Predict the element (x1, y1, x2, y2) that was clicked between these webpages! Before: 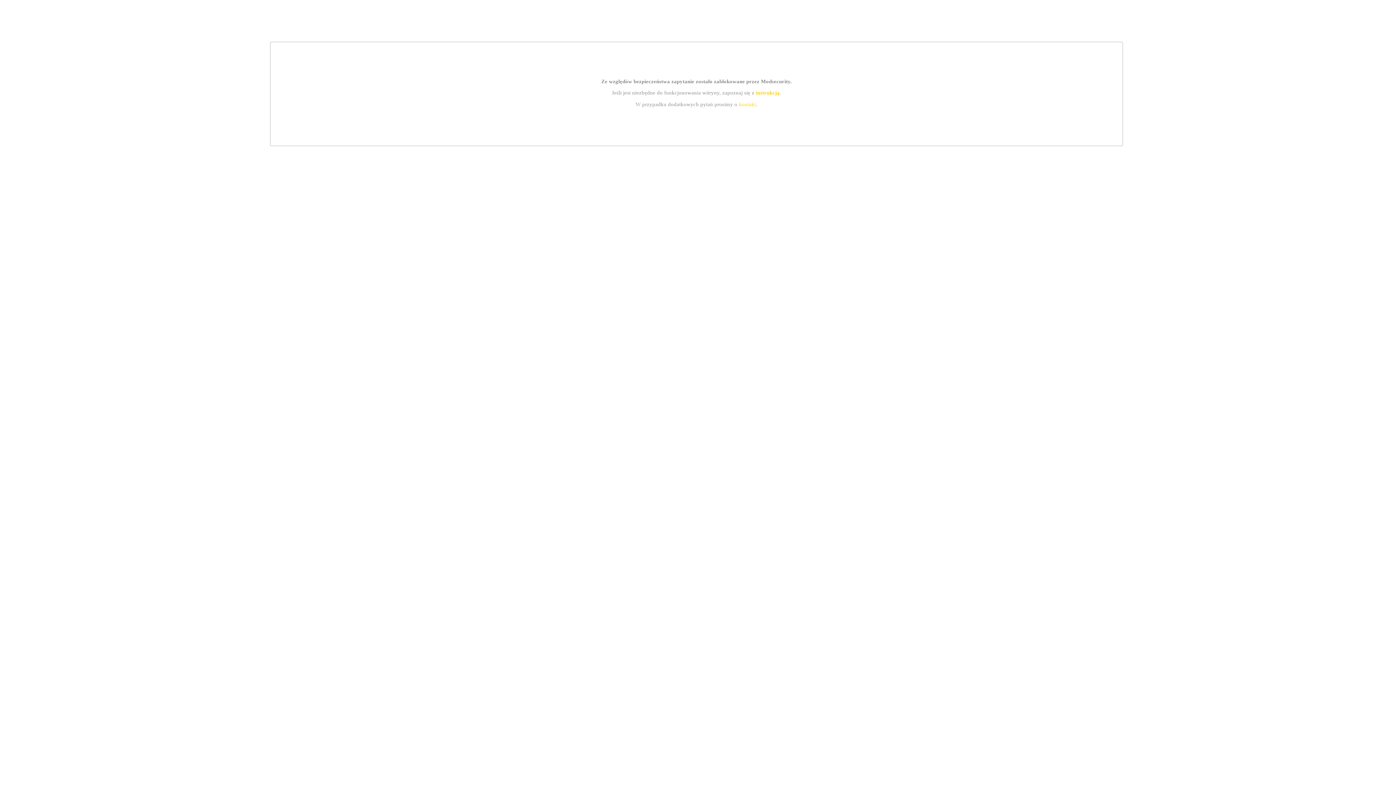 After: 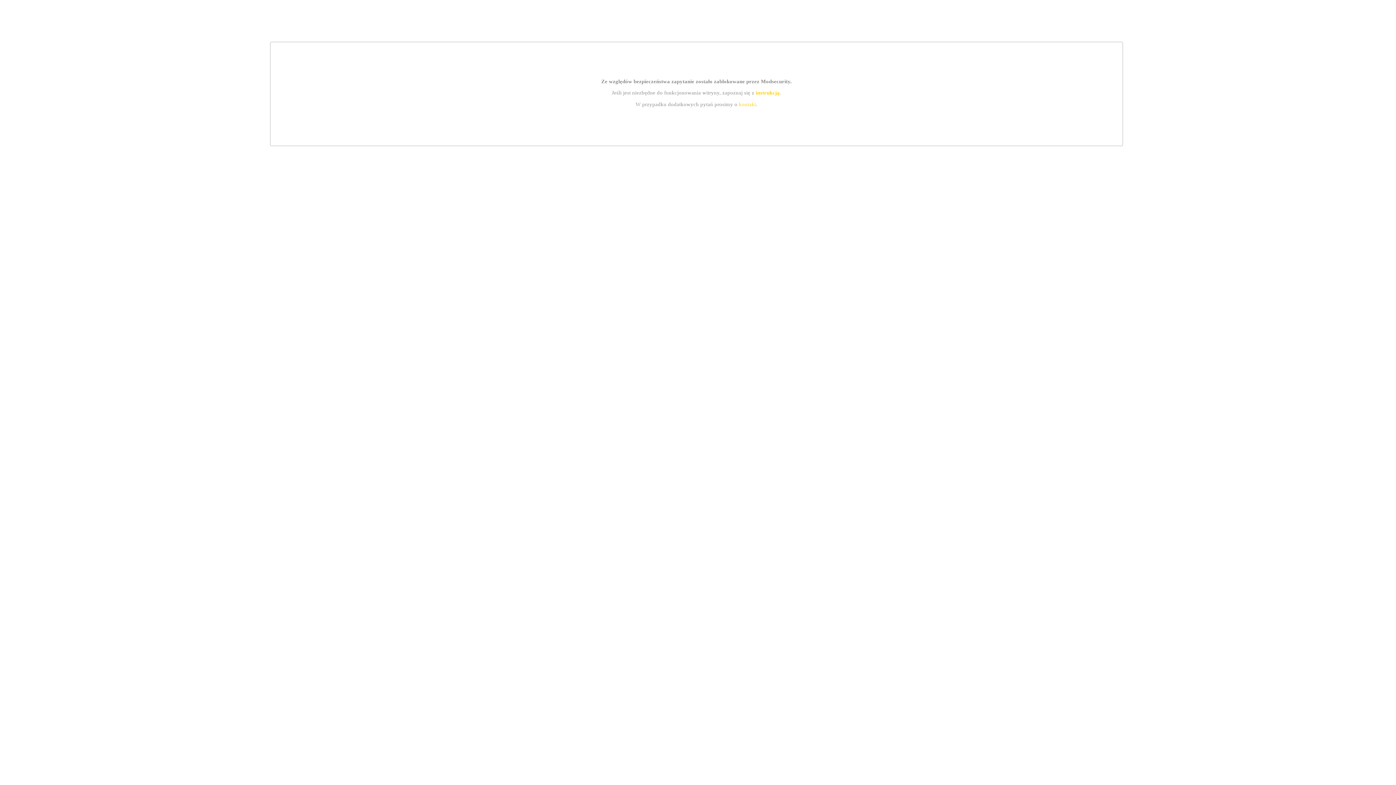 Action: bbox: (755, 89, 779, 95) label: instrukcją